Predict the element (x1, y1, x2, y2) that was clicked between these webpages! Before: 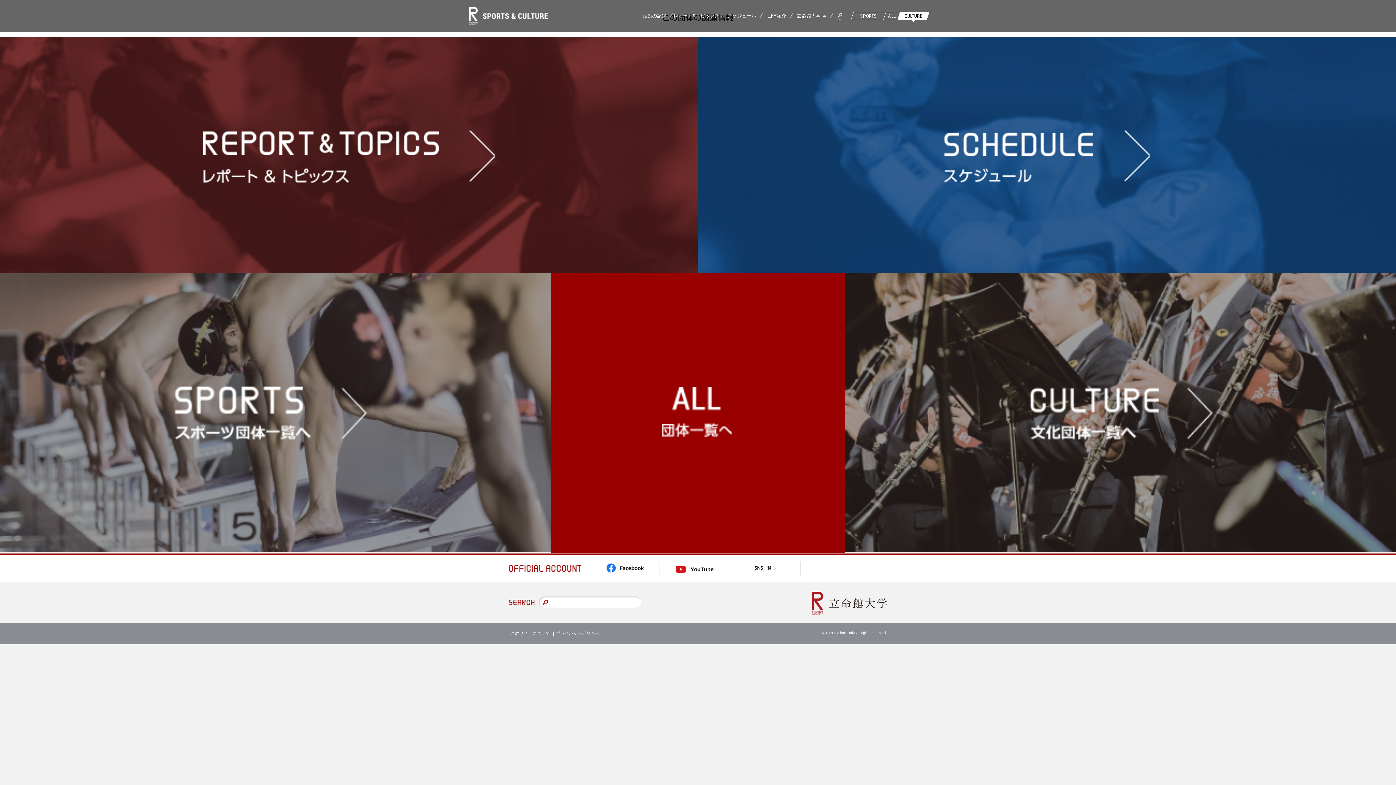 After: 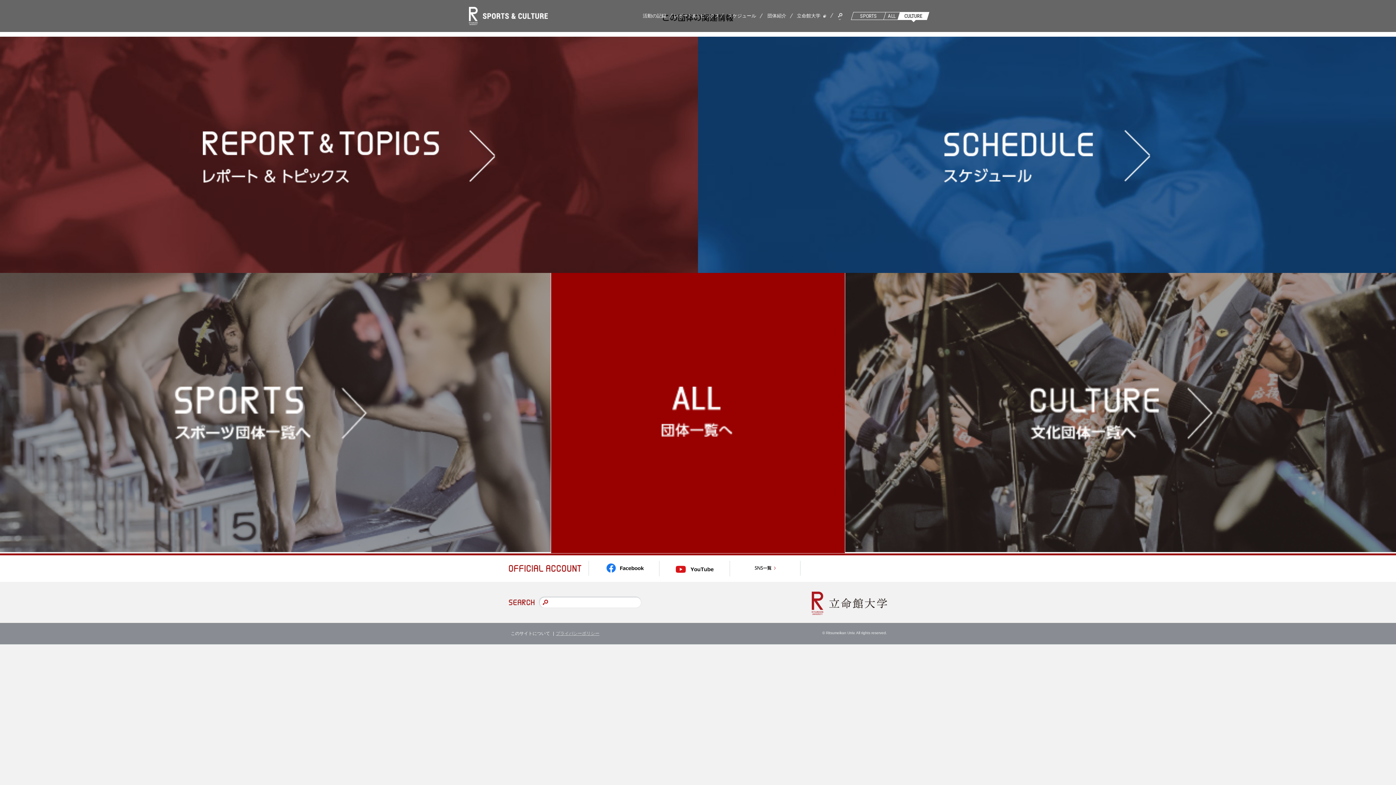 Action: bbox: (556, 631, 599, 636) label: プライバシーポリシー